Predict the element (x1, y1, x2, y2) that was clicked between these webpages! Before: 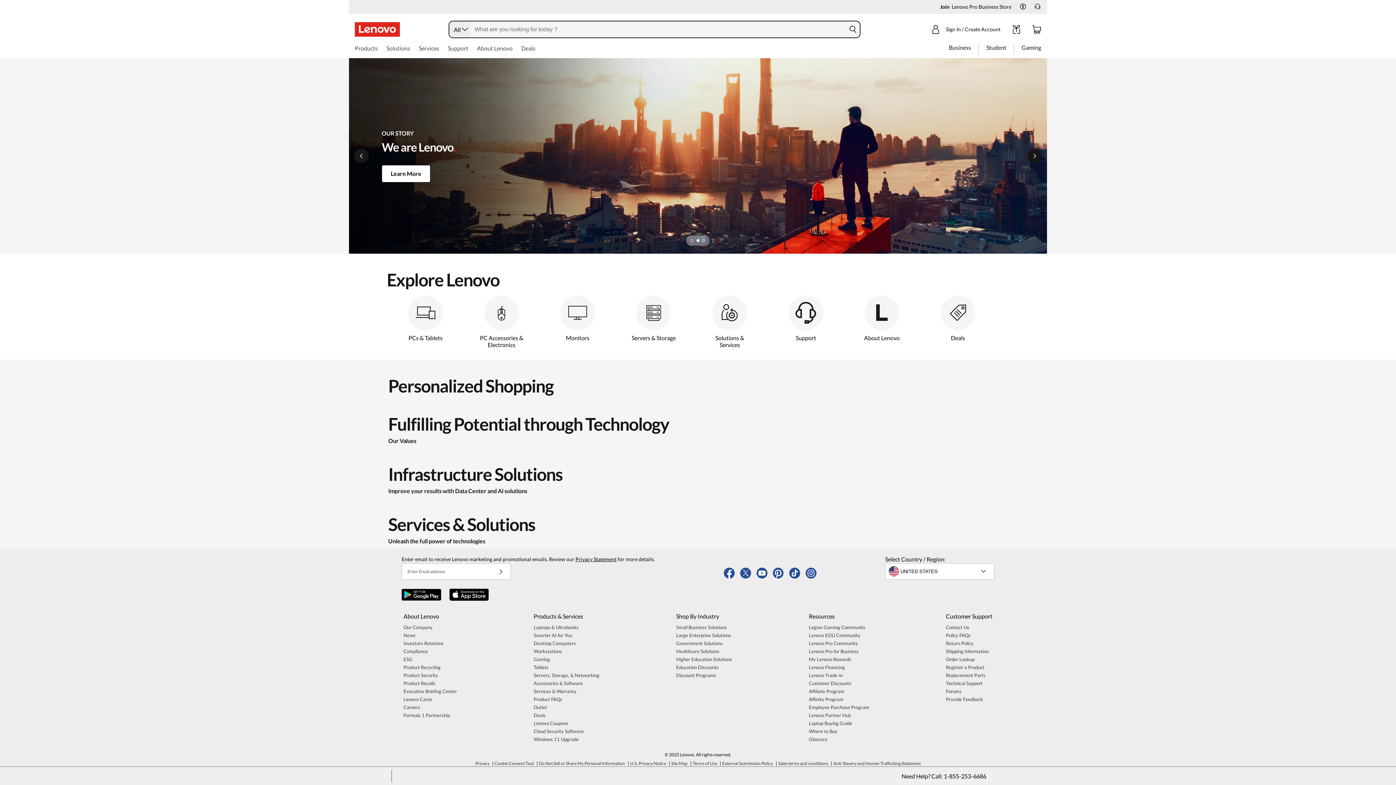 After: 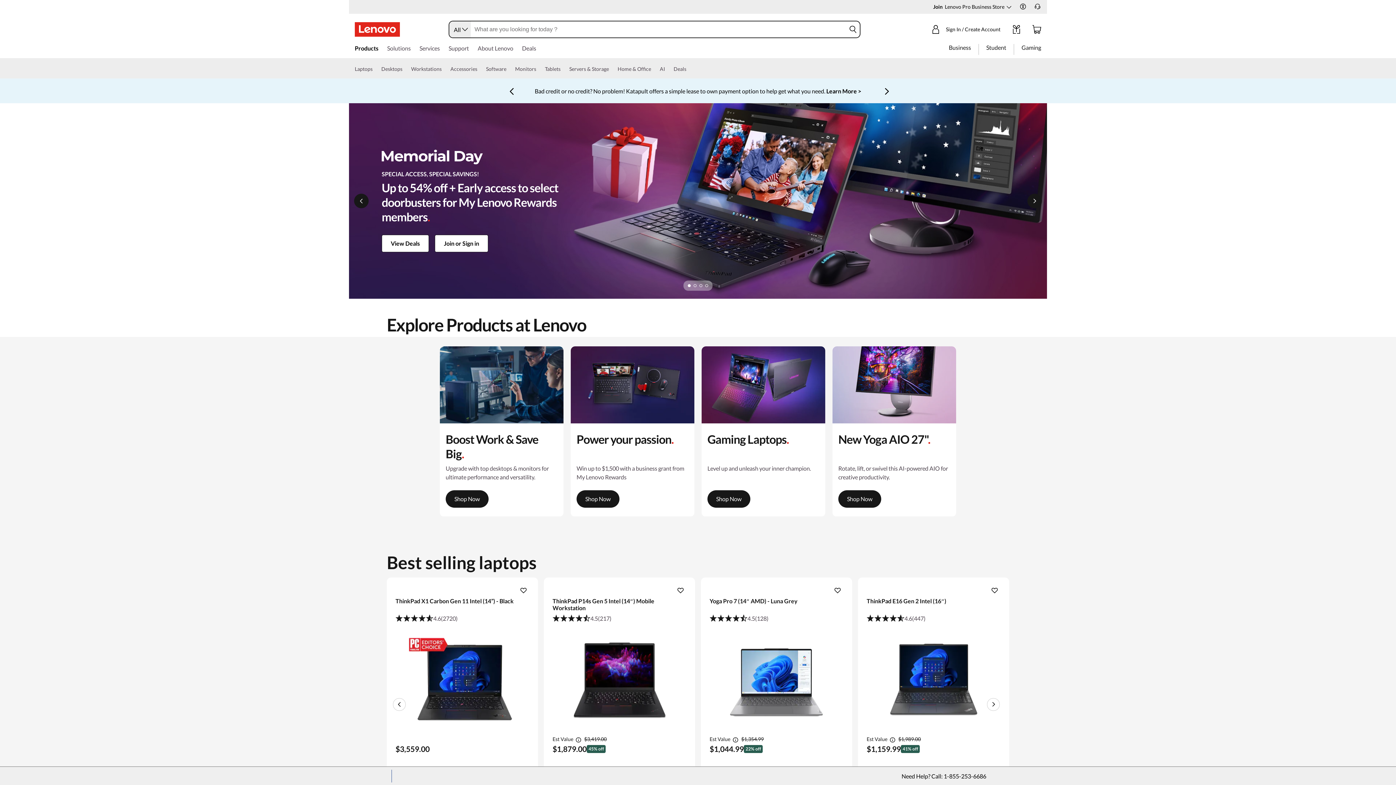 Action: bbox: (354, 44, 377, 54) label: Products